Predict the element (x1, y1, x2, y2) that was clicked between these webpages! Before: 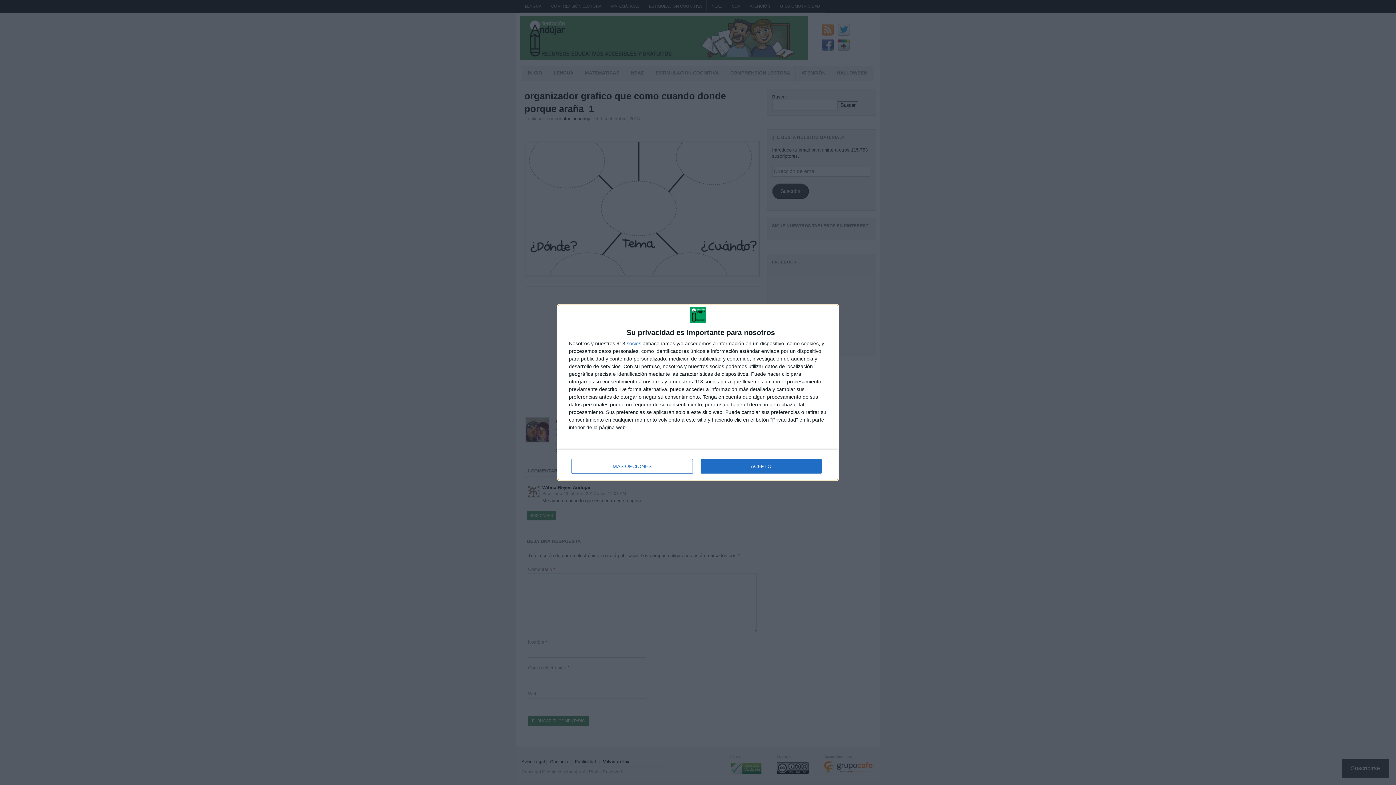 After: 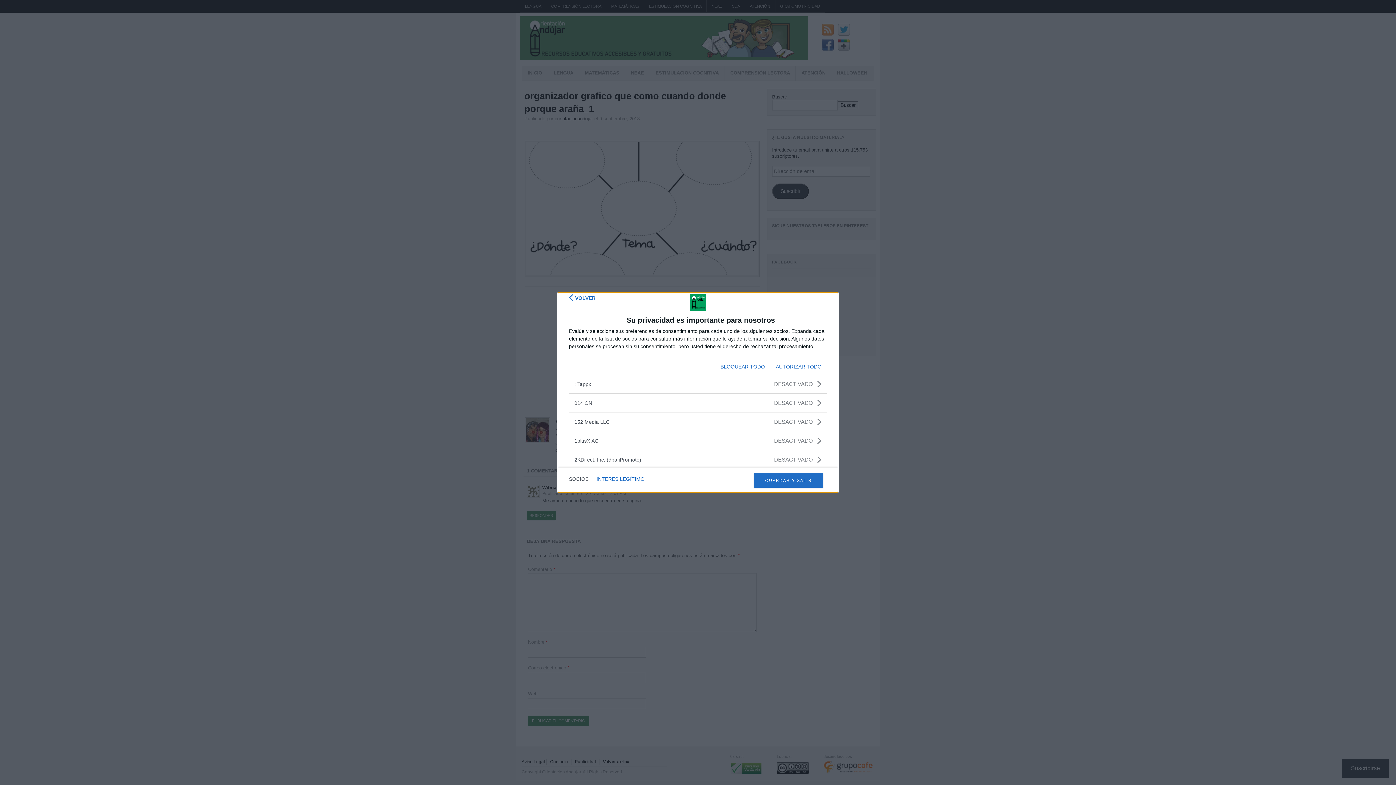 Action: label: socios bbox: (626, 341, 641, 346)